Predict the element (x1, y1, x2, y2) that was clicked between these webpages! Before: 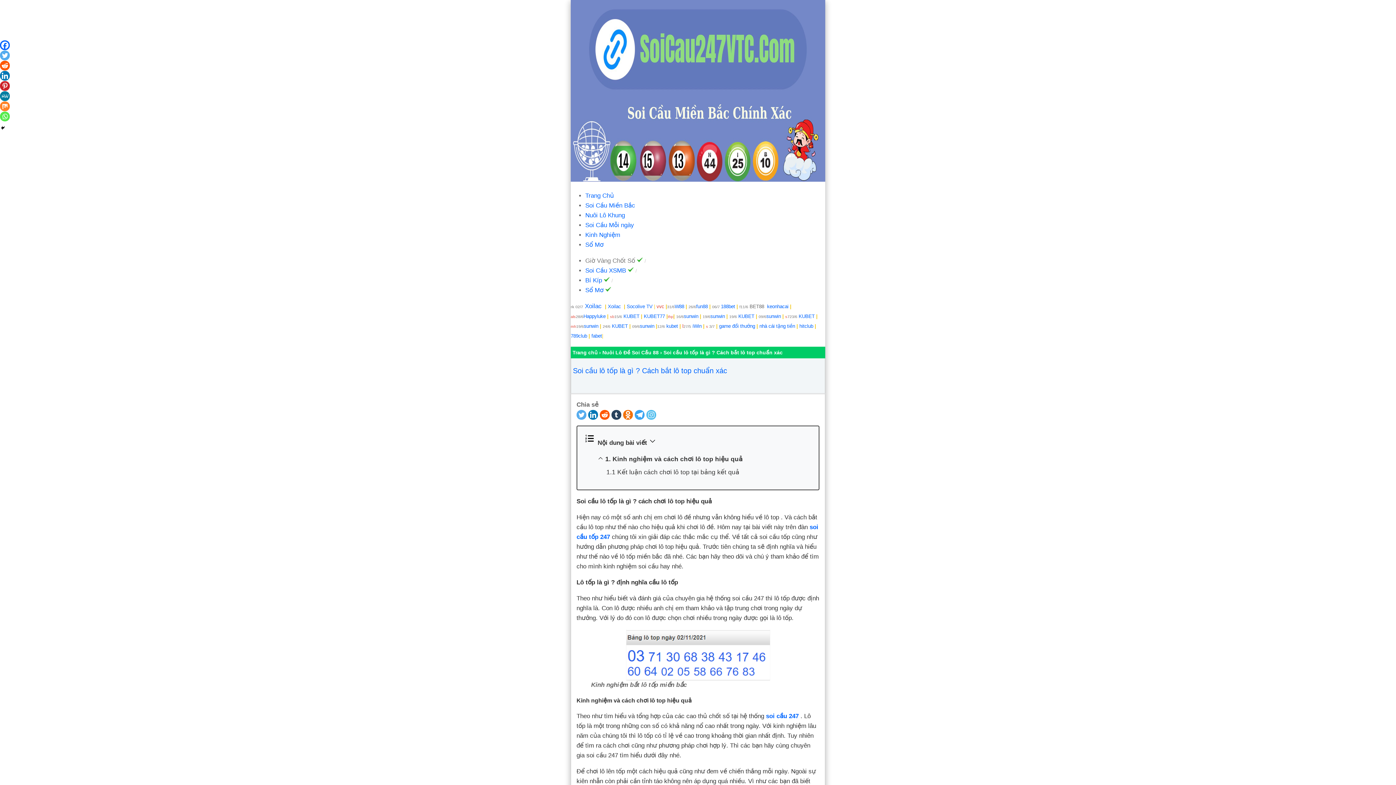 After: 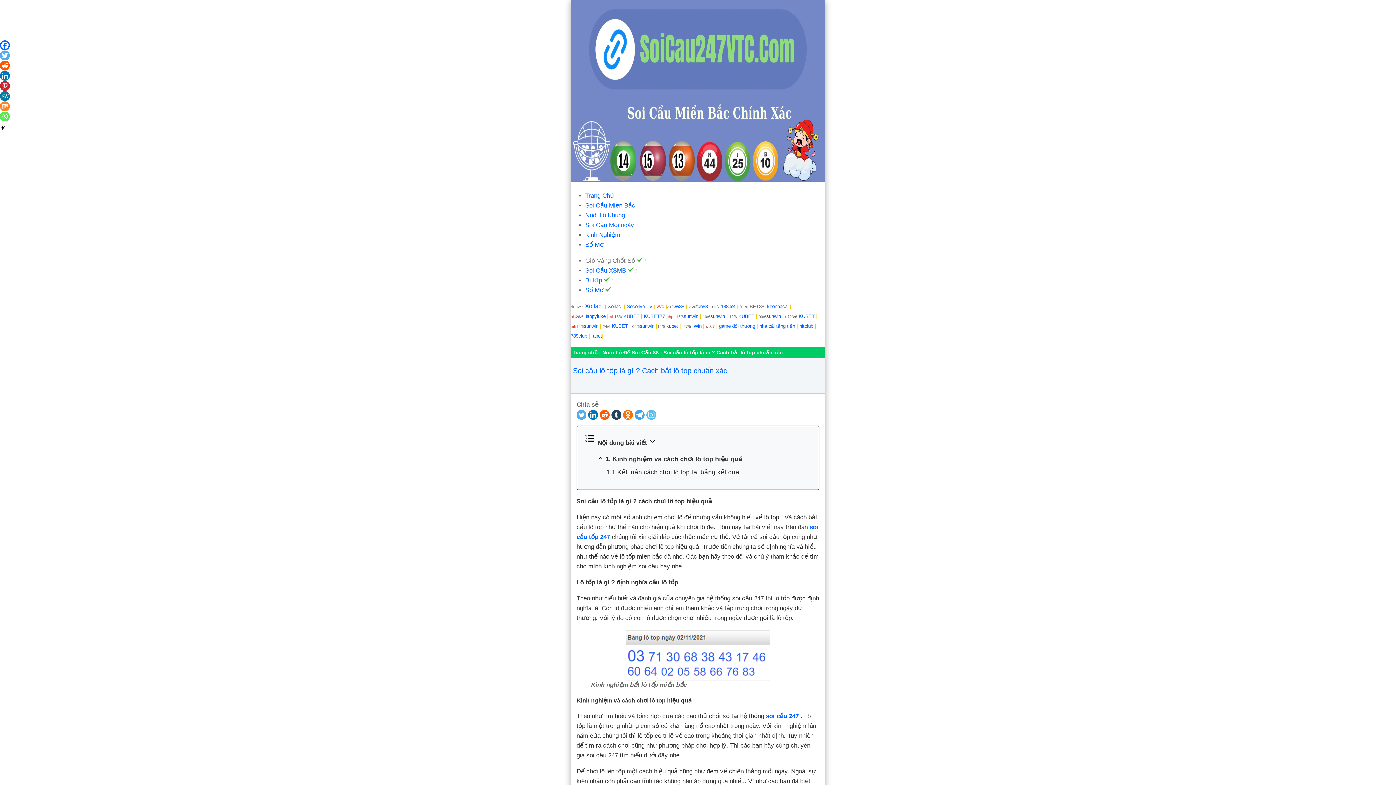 Action: label: Facebook bbox: (0, 40, 9, 50)